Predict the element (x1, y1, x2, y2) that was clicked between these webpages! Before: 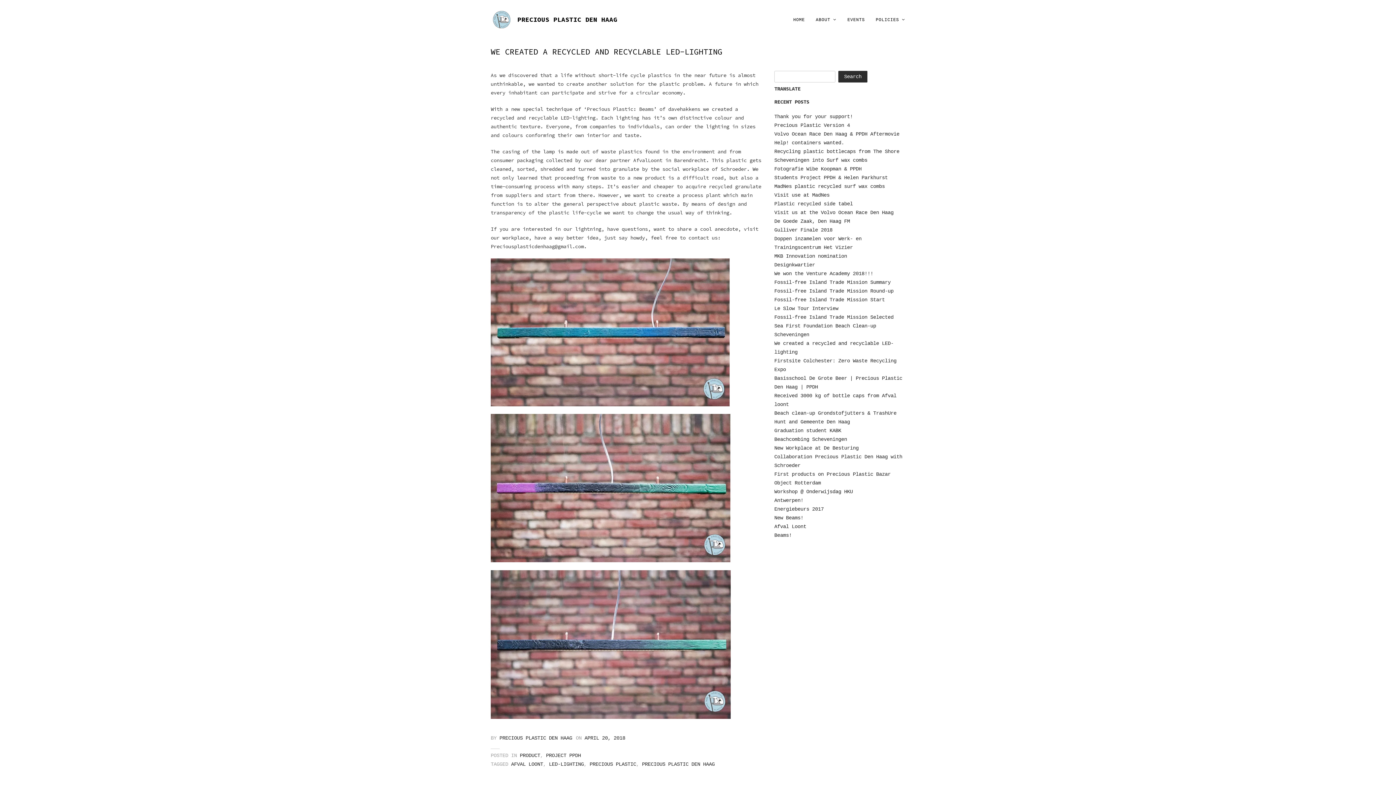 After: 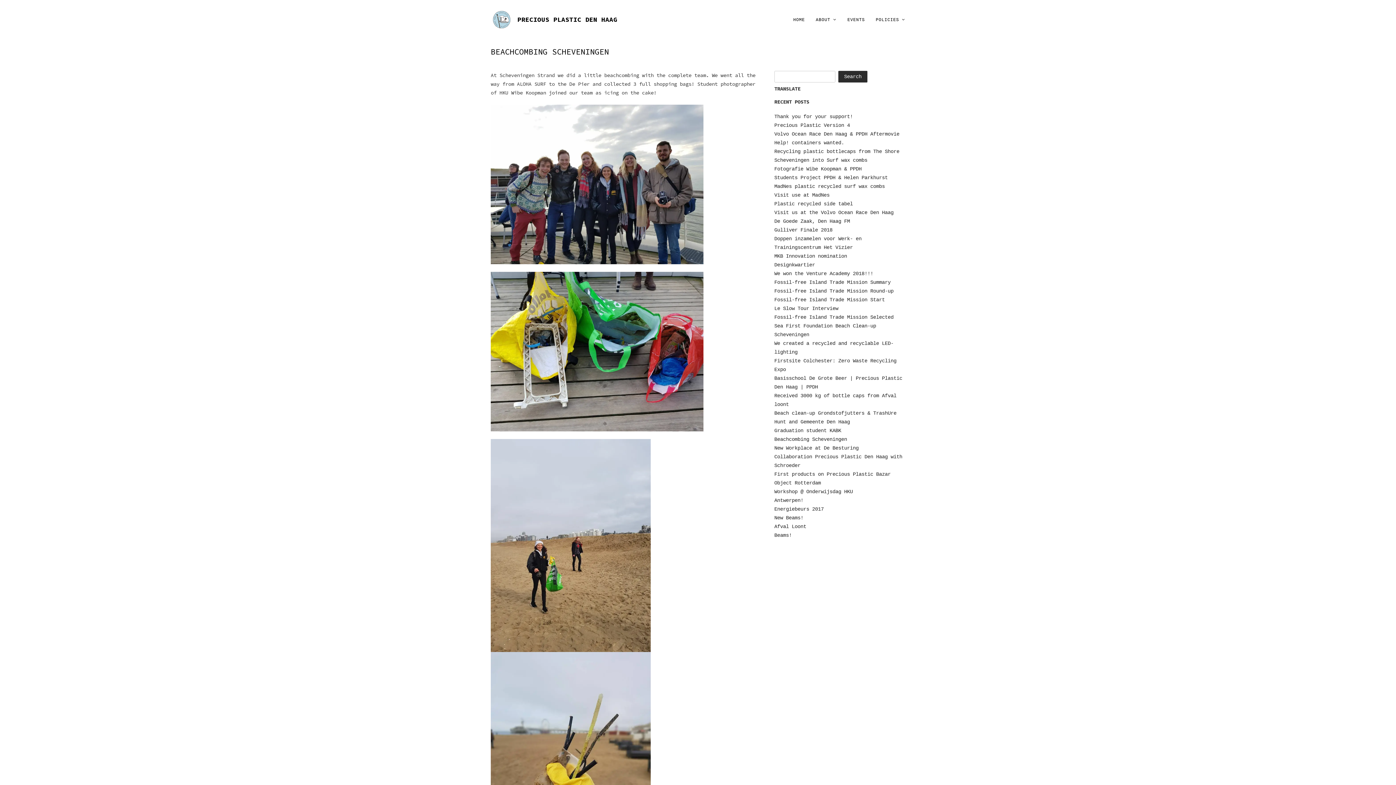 Action: label: Beachcombing Scheveningen bbox: (774, 436, 847, 442)